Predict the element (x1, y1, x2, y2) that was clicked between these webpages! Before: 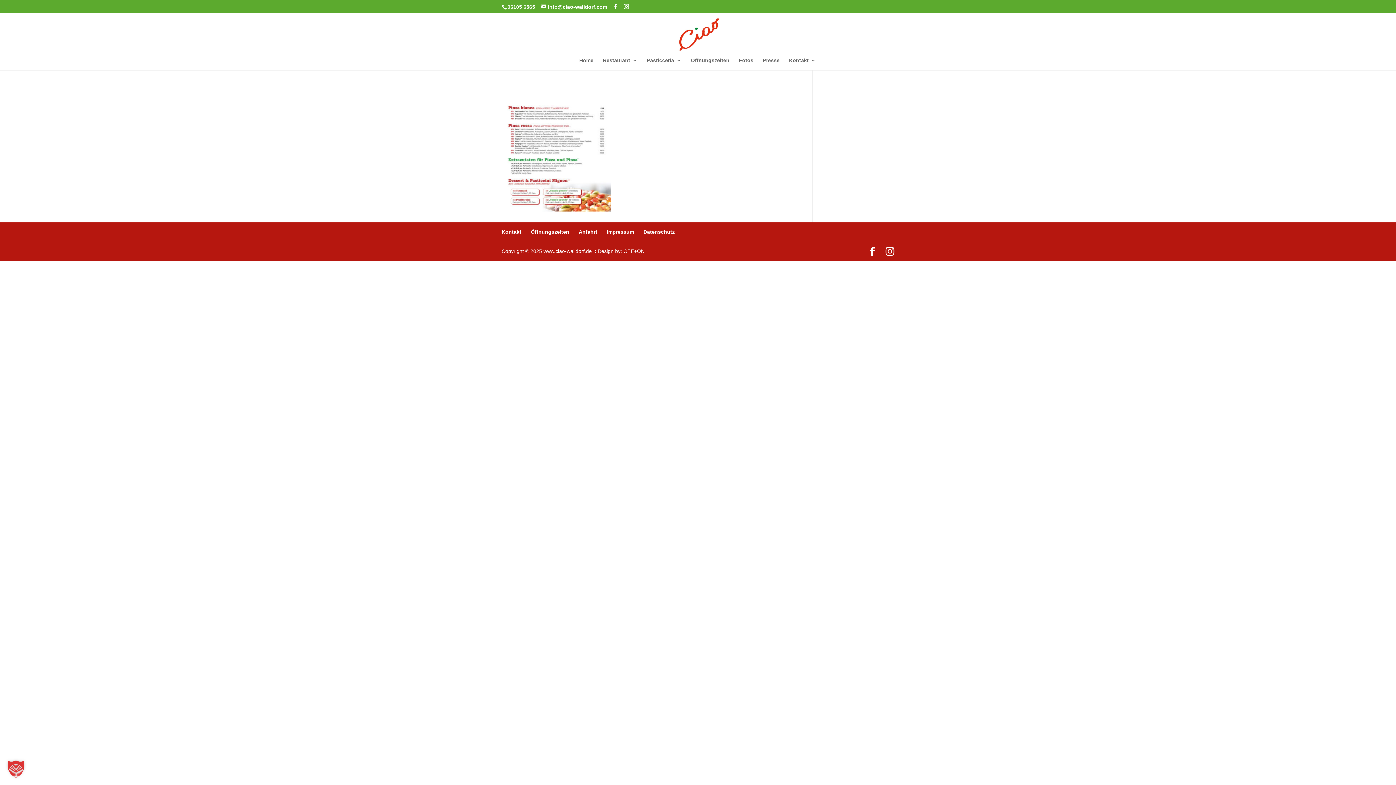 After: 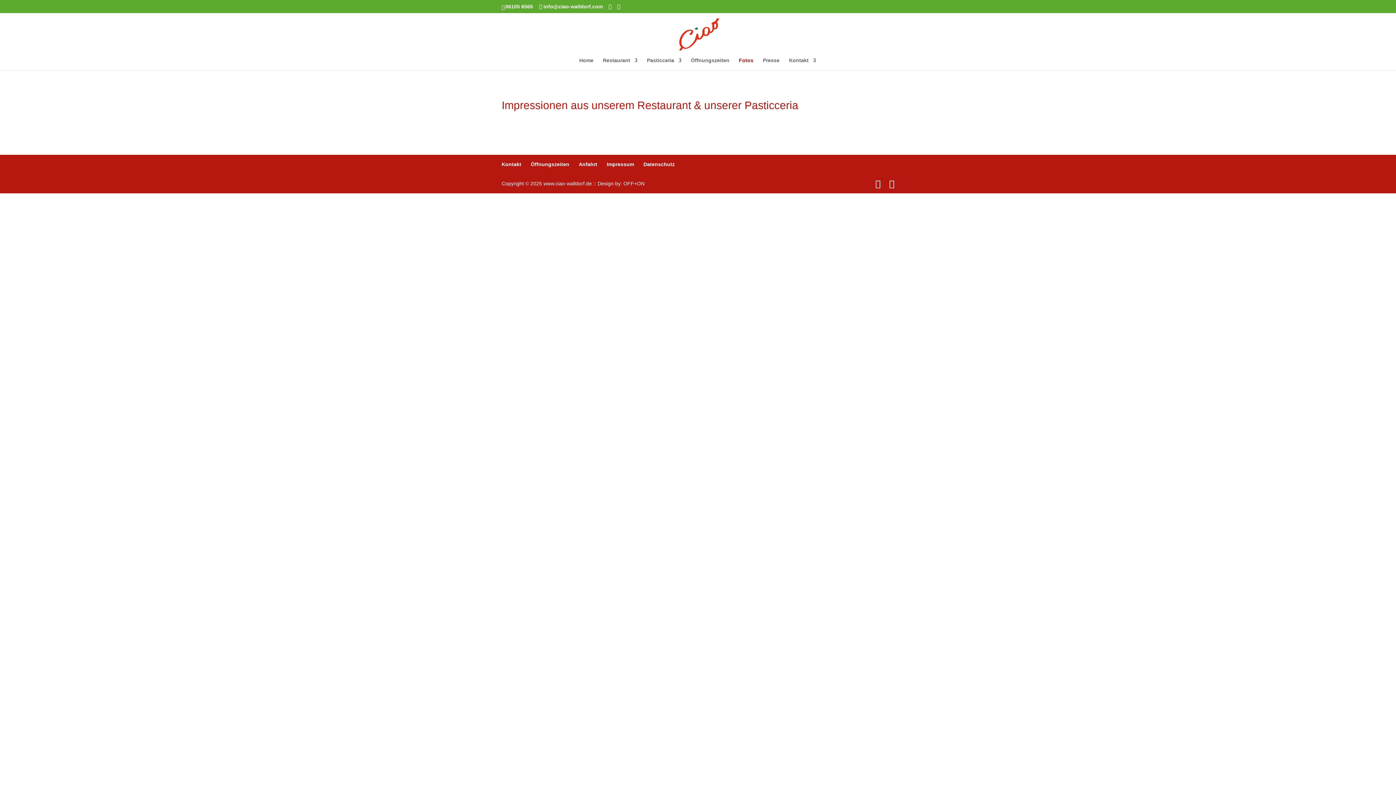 Action: label: Fotos bbox: (739, 57, 753, 70)